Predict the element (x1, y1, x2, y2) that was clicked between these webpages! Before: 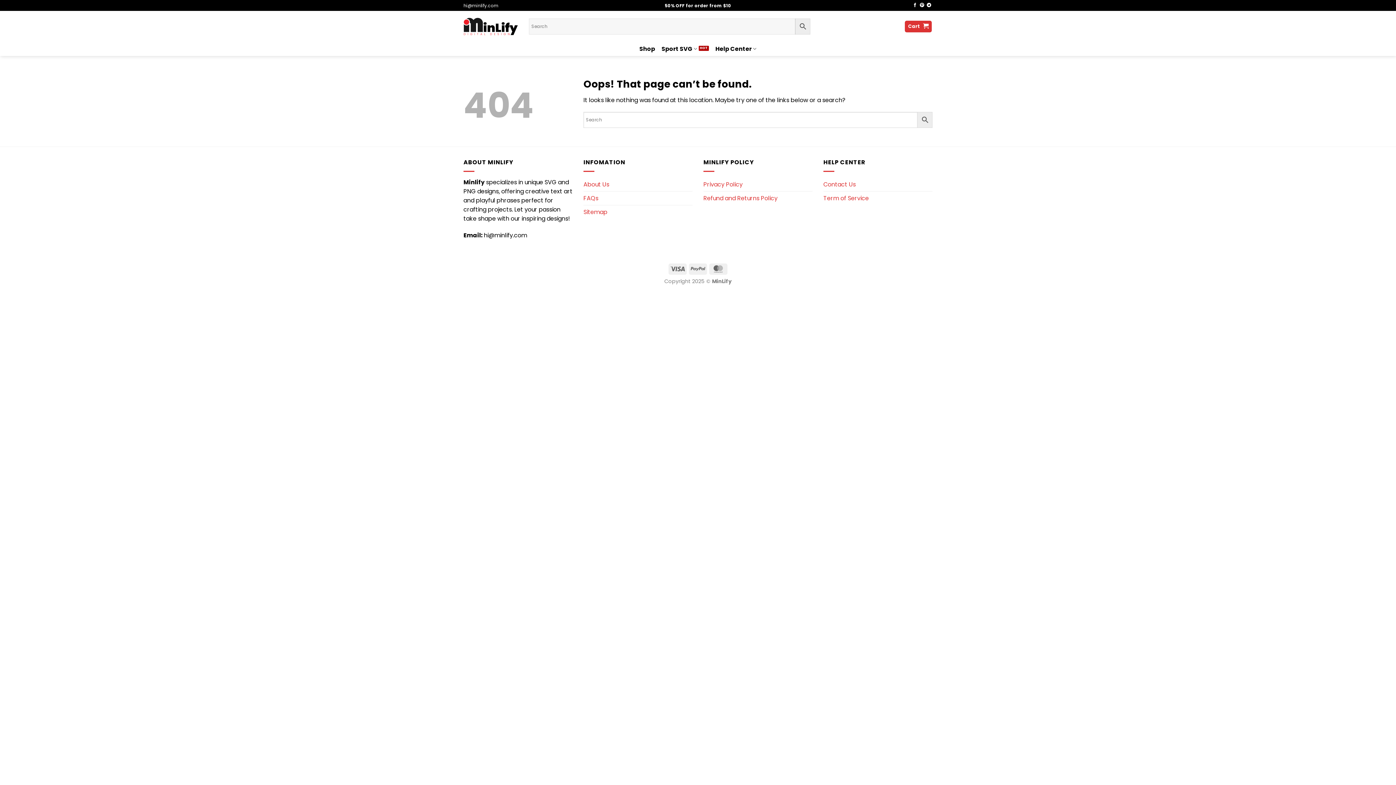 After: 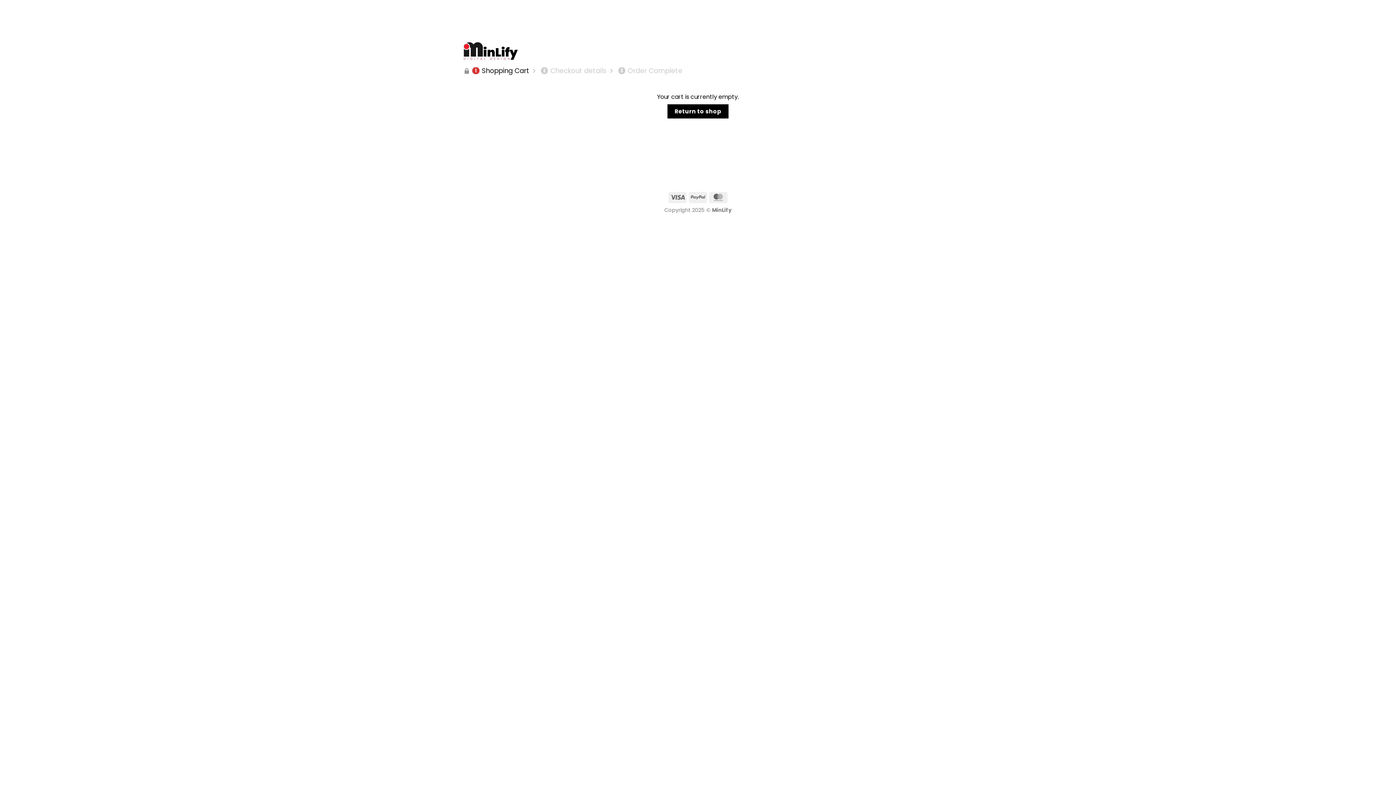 Action: label: Cart  bbox: (905, 20, 932, 32)